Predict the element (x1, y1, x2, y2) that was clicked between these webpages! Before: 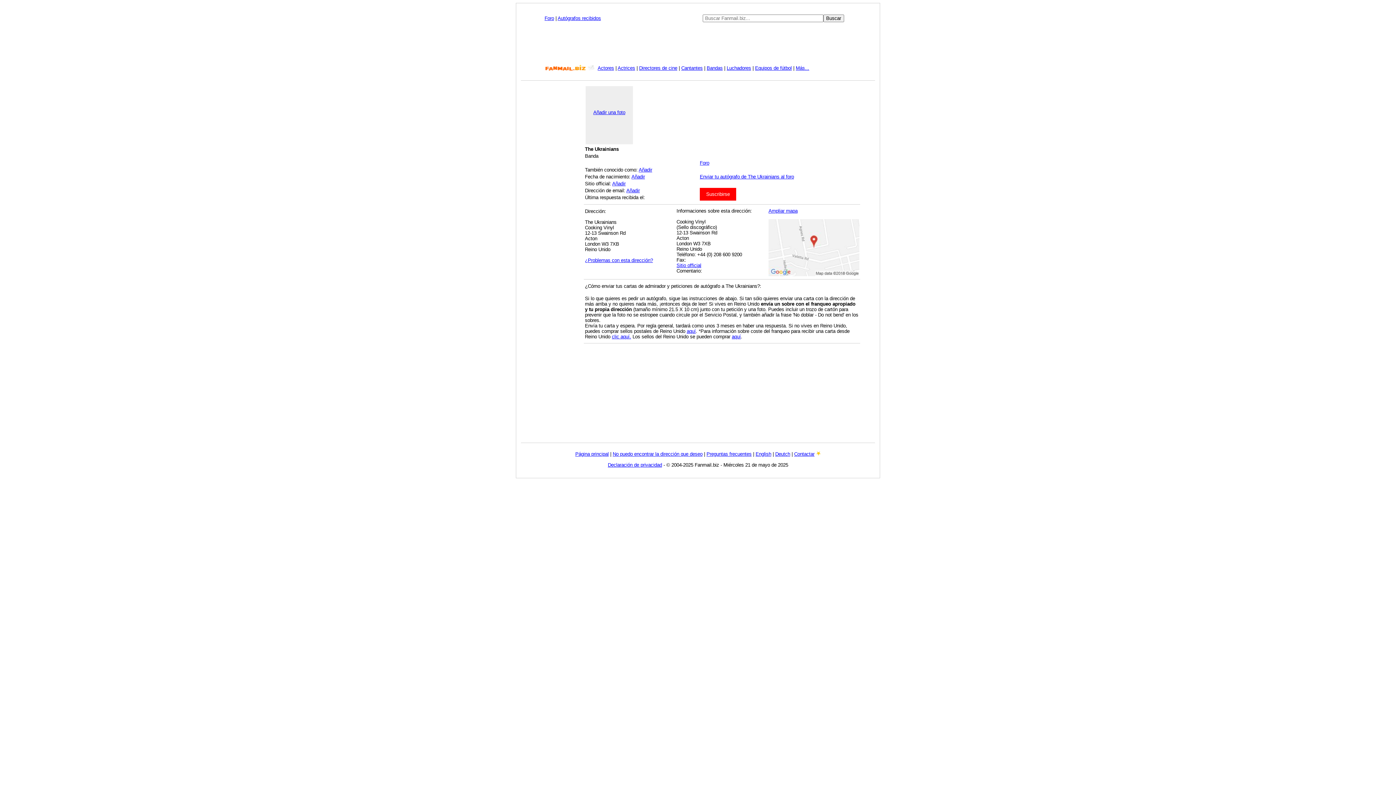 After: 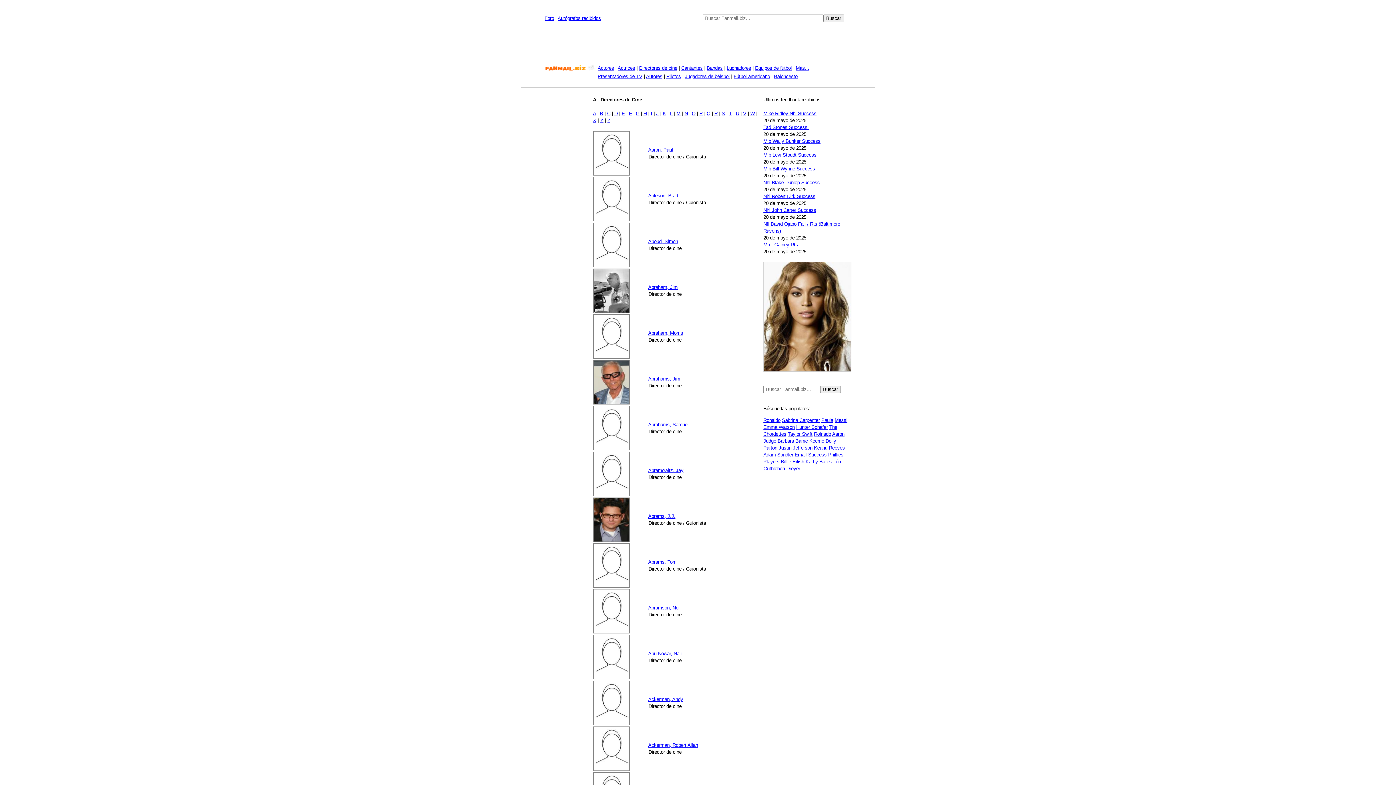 Action: bbox: (639, 65, 677, 70) label: Directores de cine